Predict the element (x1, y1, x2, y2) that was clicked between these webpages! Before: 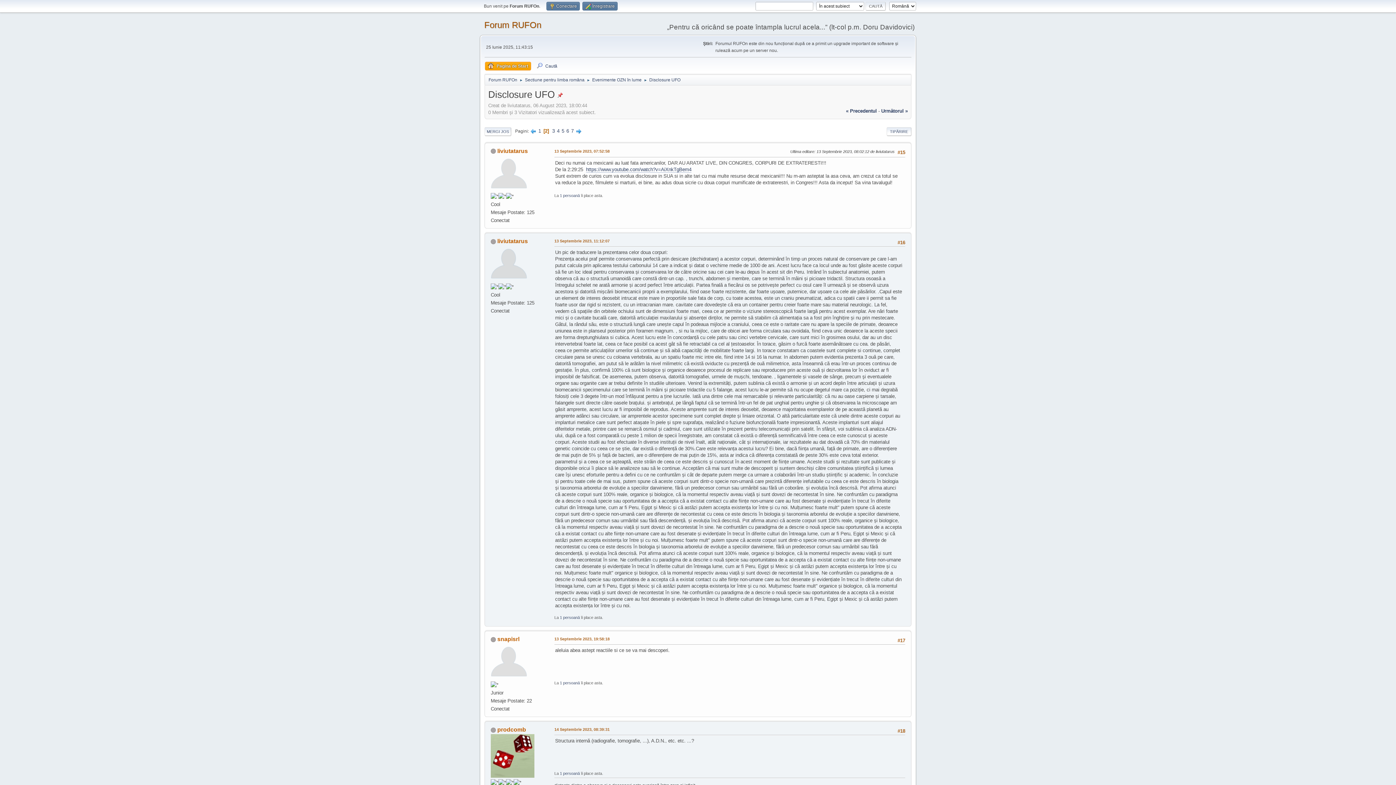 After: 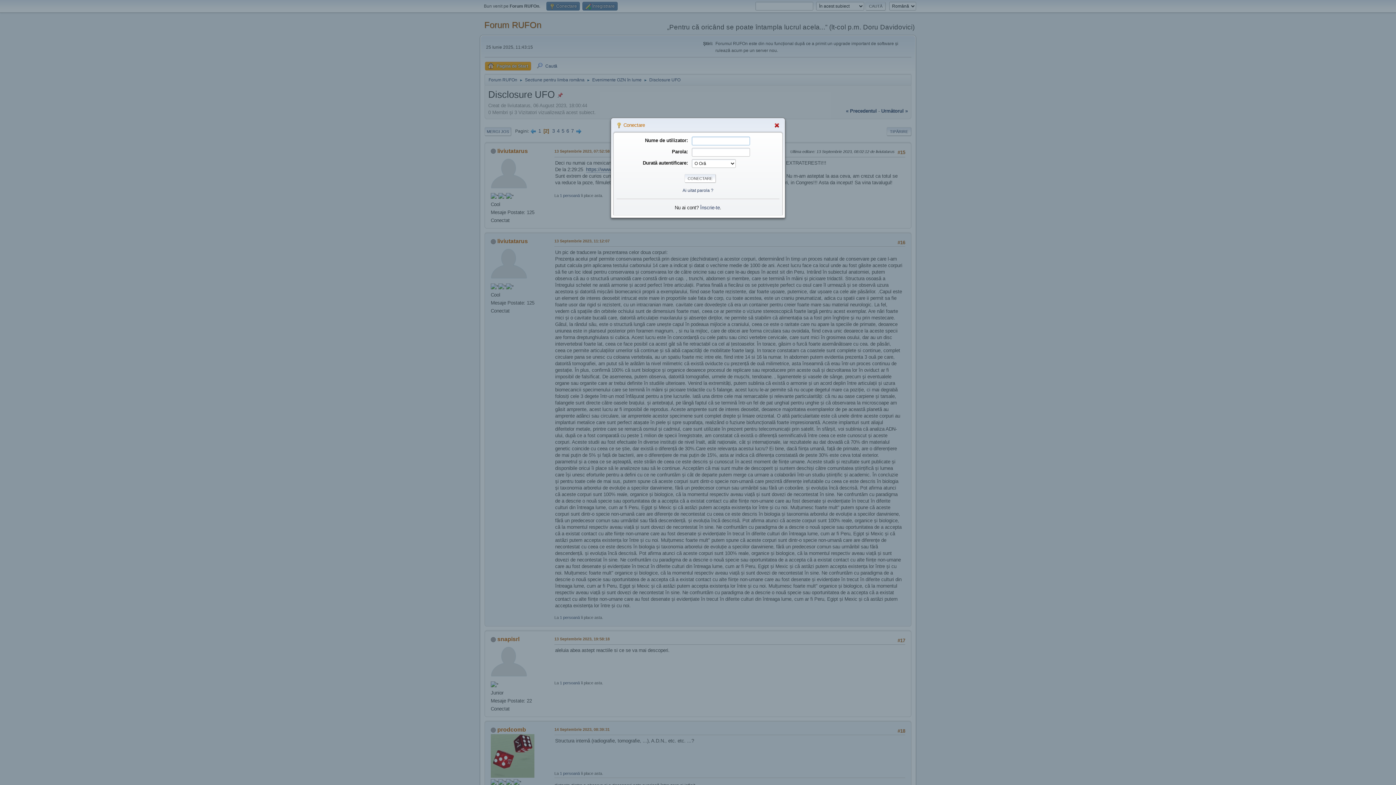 Action: bbox: (546, 1, 580, 10) label:  Conectare